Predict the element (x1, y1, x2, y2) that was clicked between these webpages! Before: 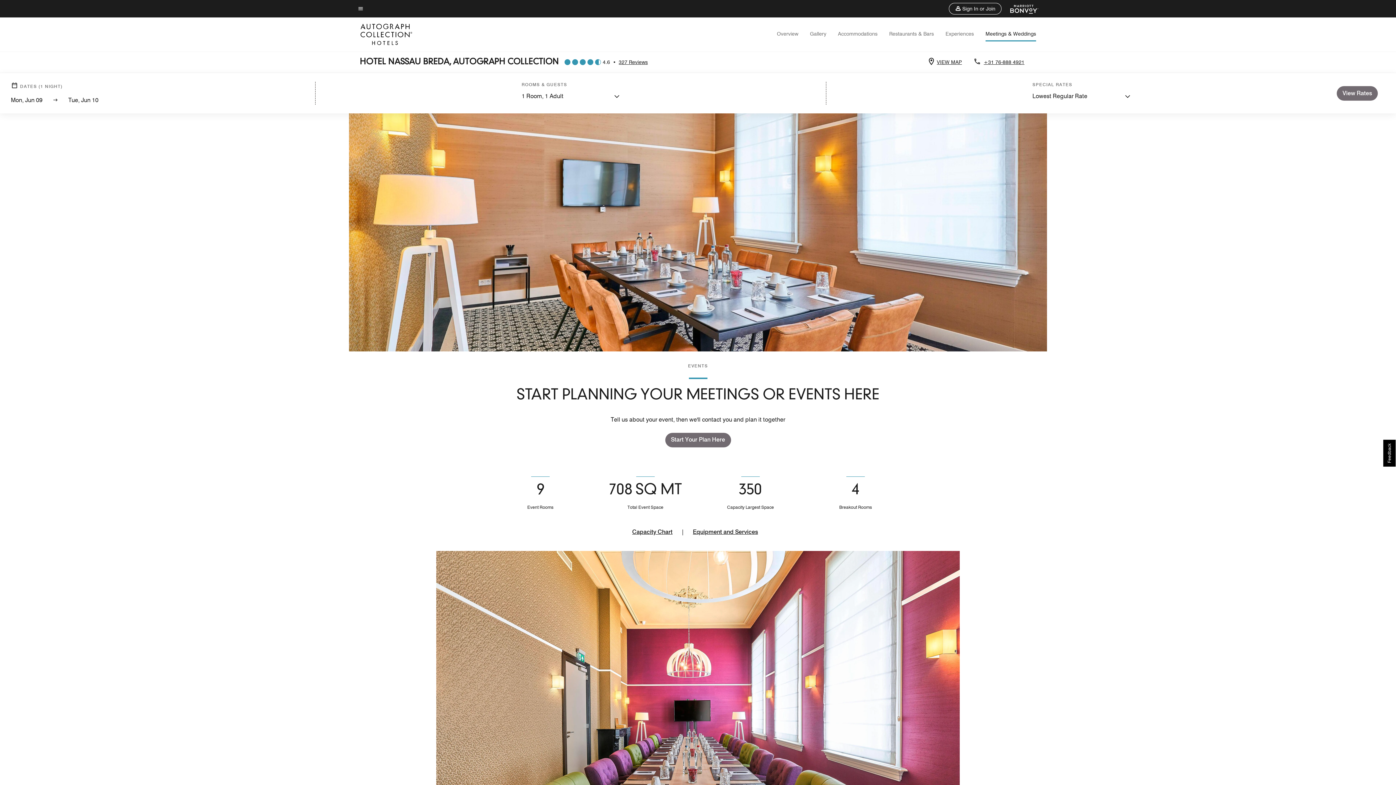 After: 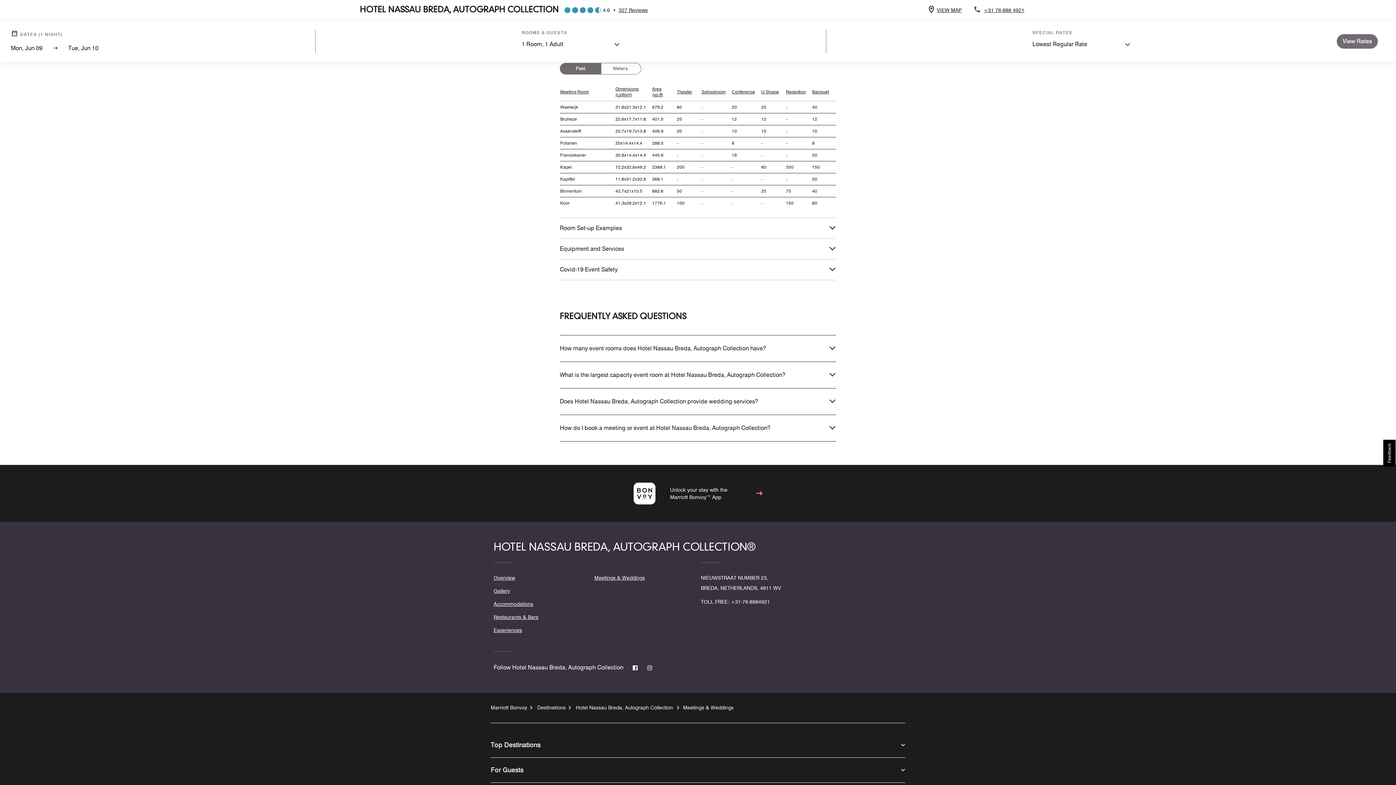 Action: label: Capacity Chart bbox: (632, 528, 672, 536)